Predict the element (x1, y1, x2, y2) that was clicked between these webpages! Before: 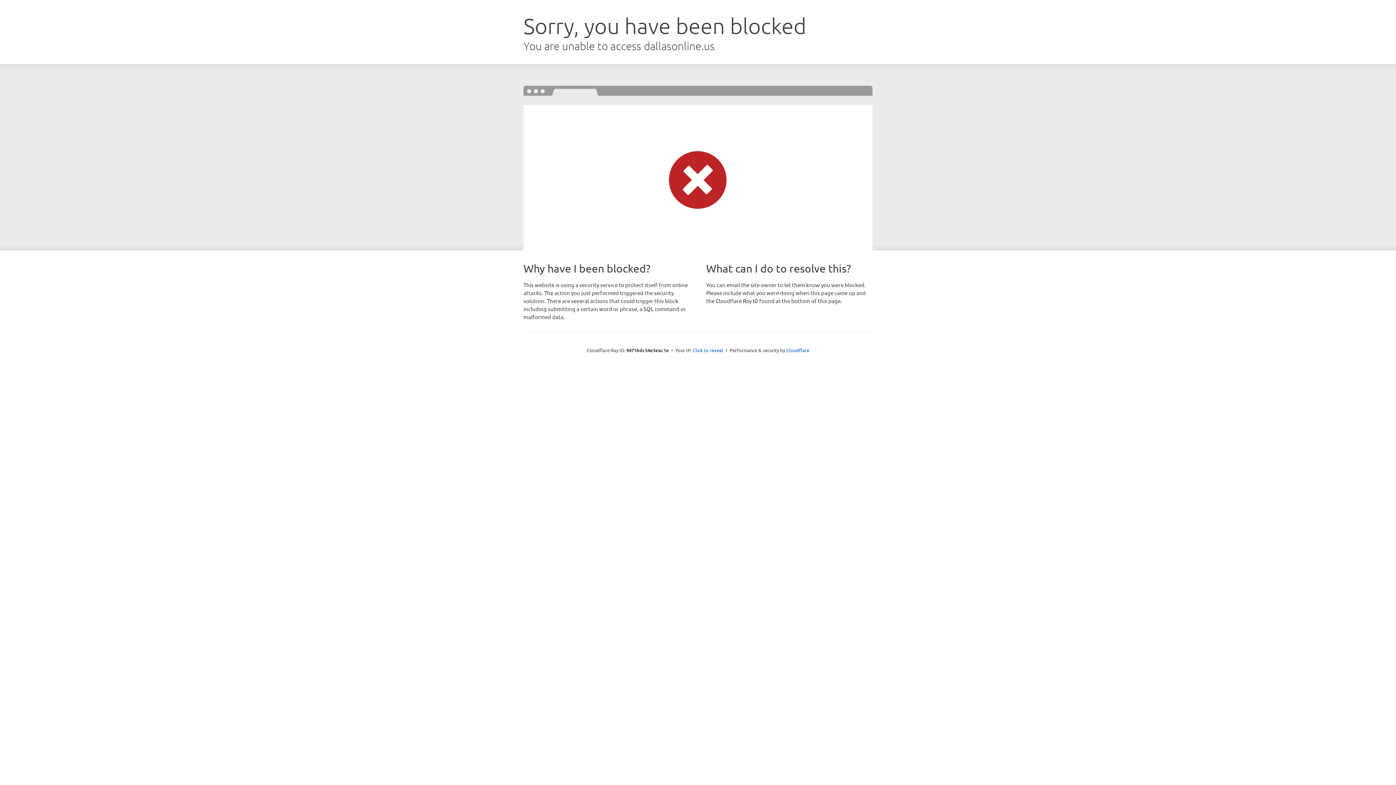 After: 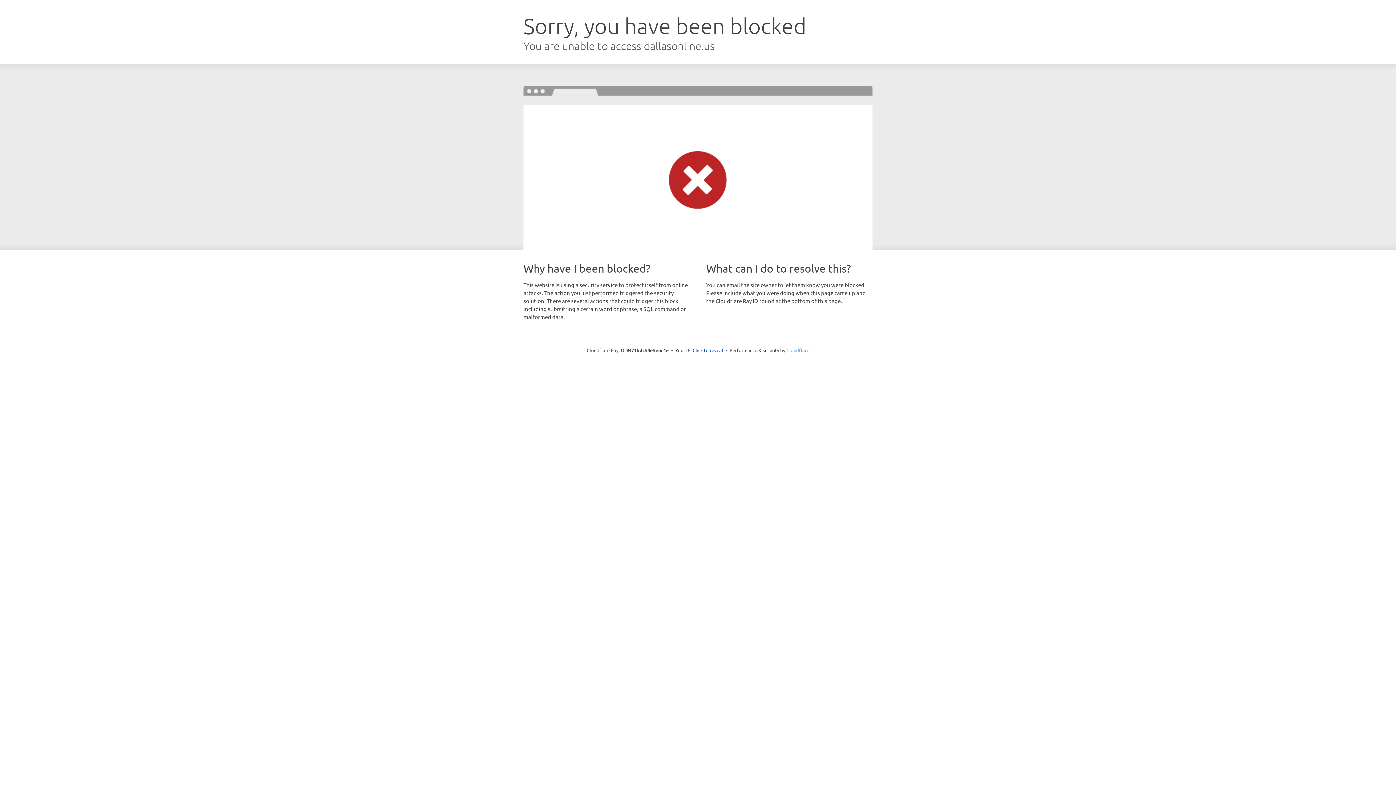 Action: label: Cloudflare bbox: (786, 347, 809, 353)